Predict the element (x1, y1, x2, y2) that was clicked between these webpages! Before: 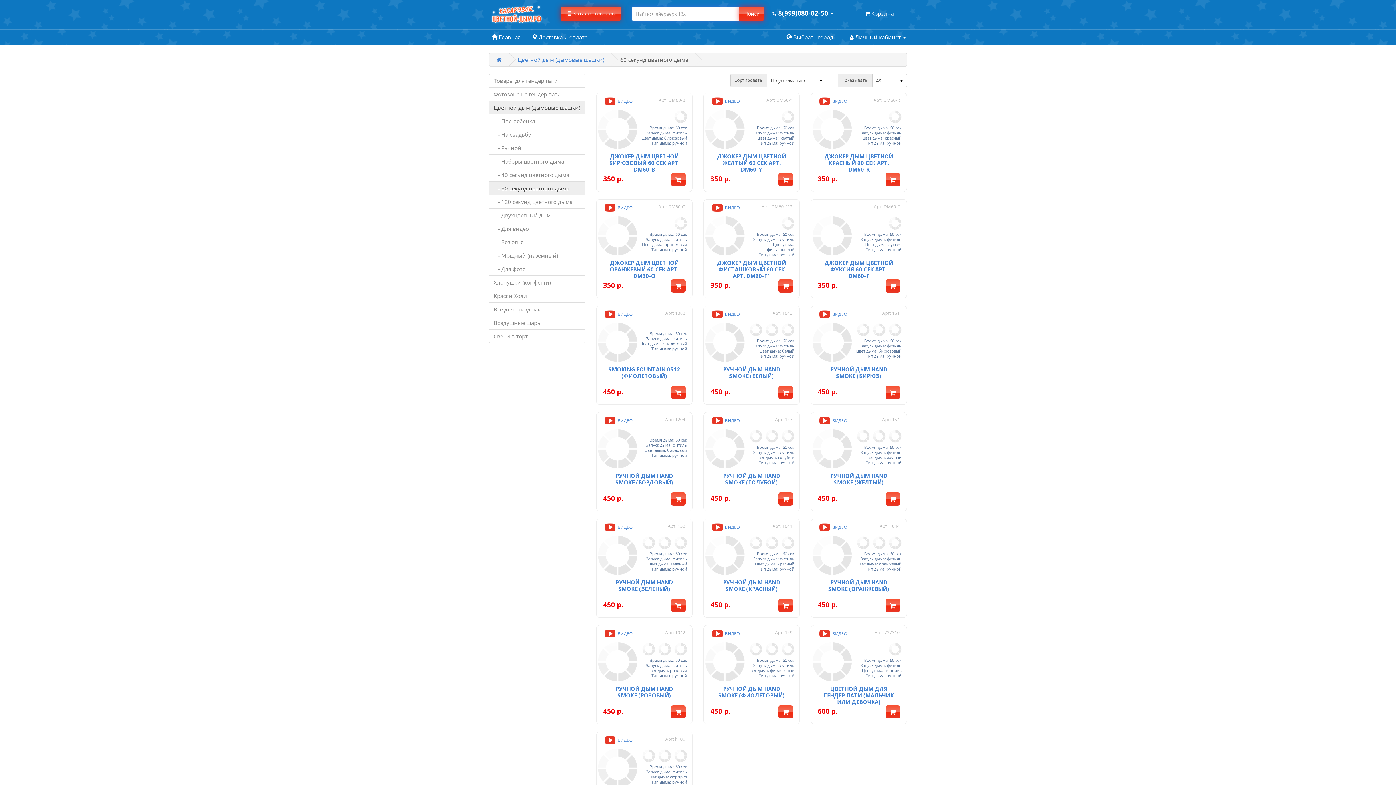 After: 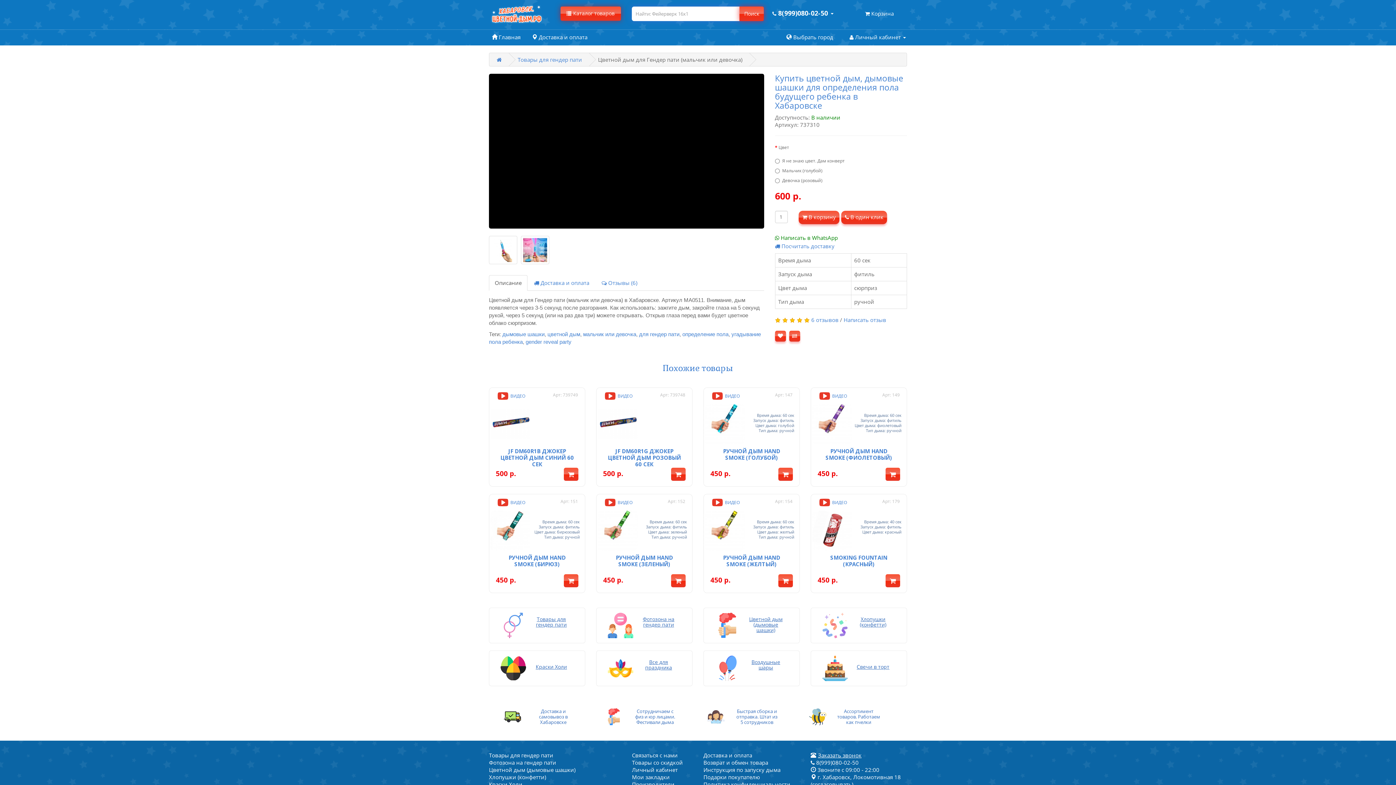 Action: bbox: (885, 705, 900, 718)